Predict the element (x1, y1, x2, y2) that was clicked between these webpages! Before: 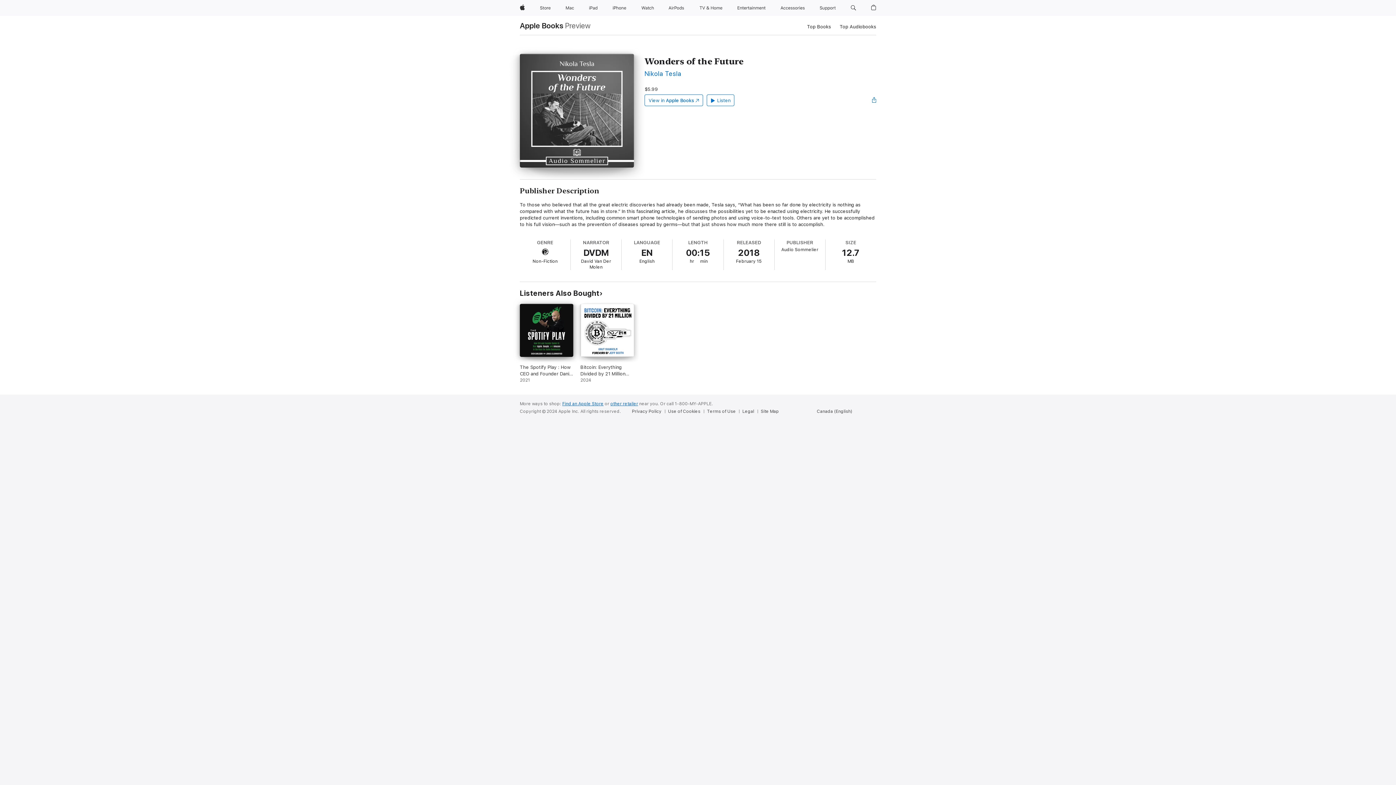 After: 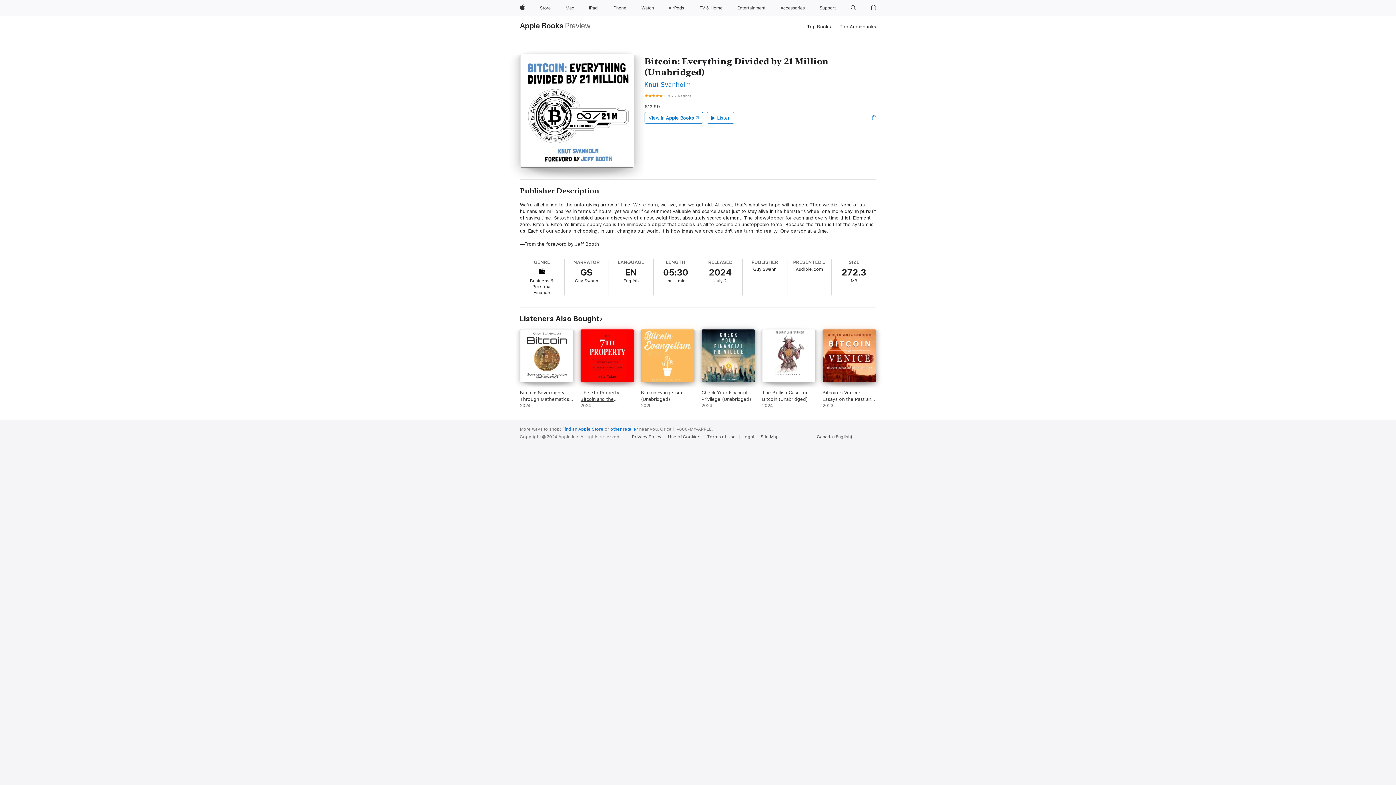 Action: bbox: (580, 304, 634, 383) label: Bitcoin: Everything Divided by 21 Million (Unabridged). 2024.